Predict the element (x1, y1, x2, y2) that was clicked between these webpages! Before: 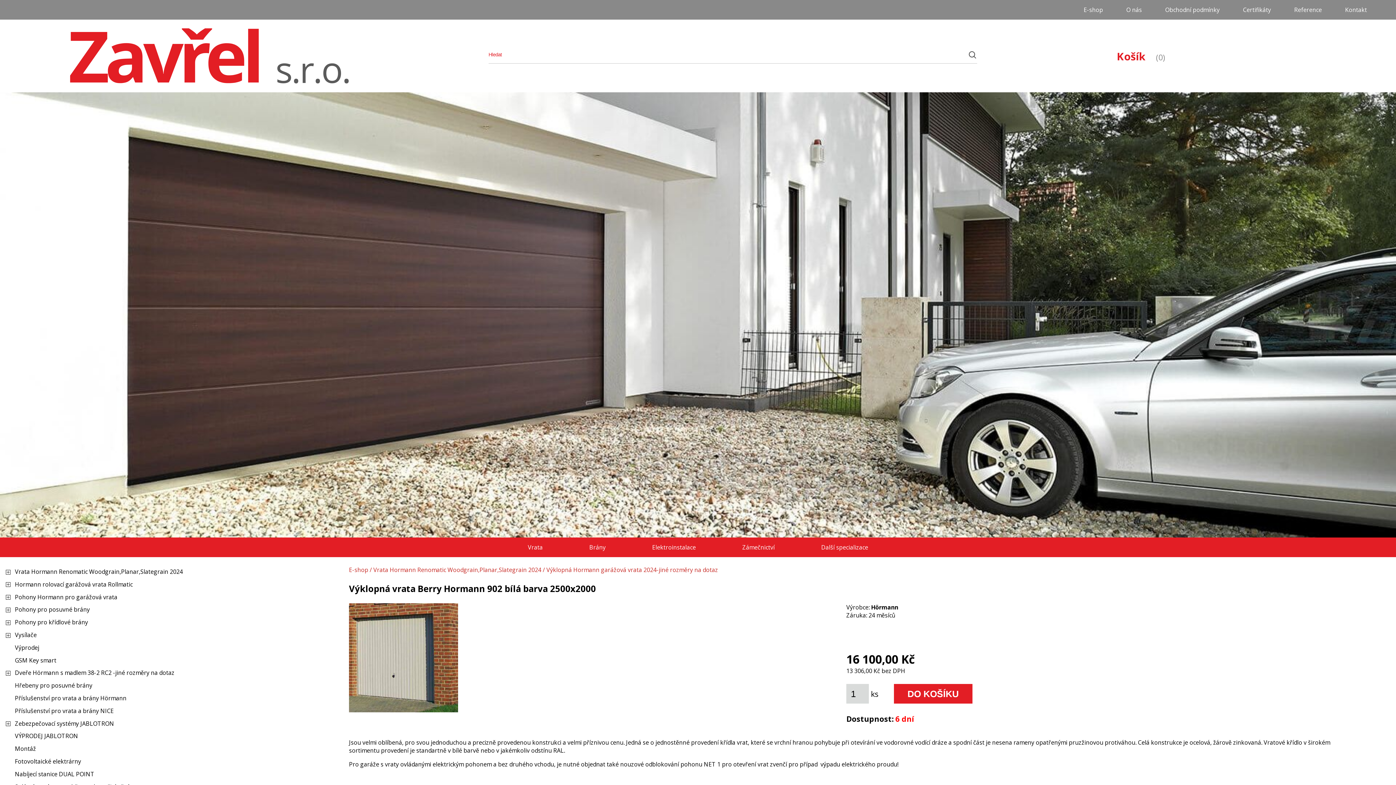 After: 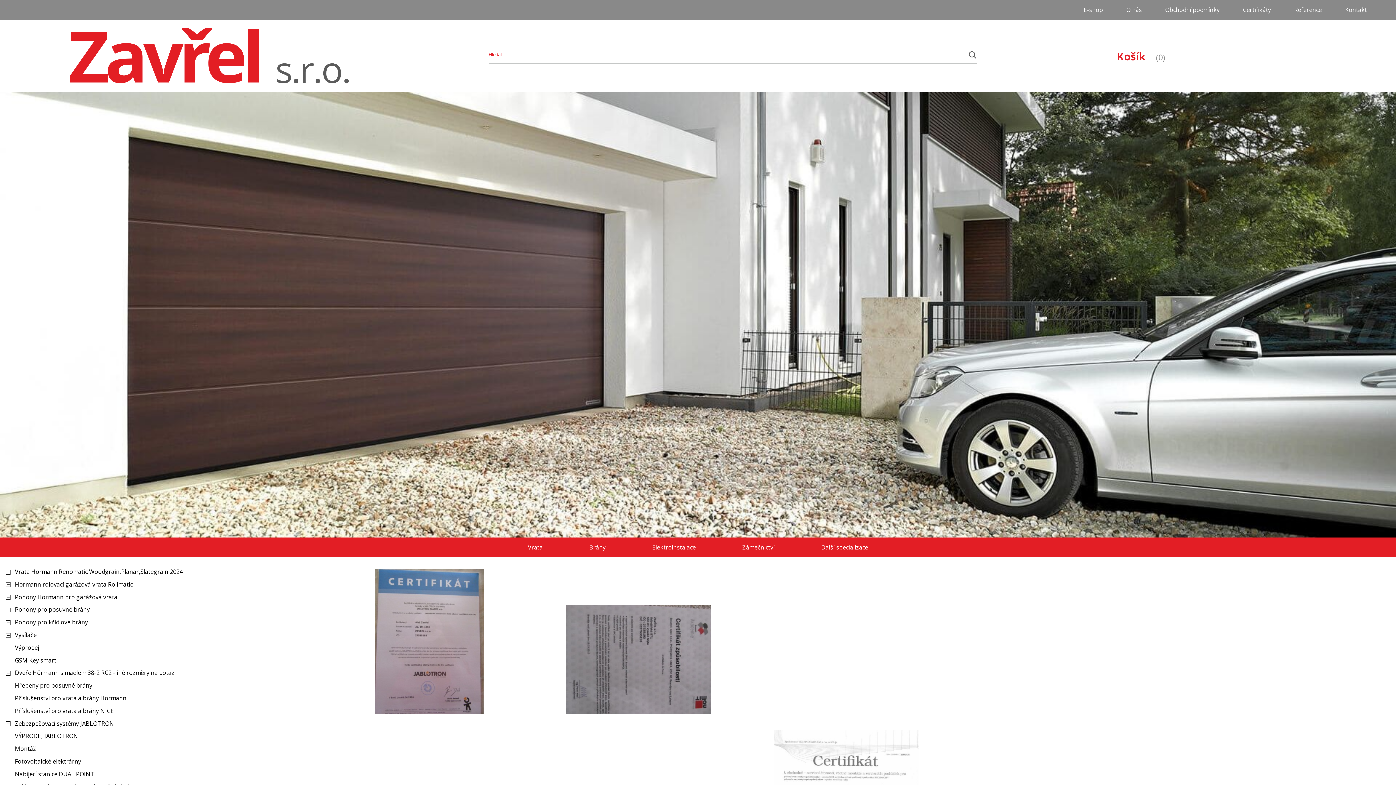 Action: label: Certifikáty bbox: (1231, 0, 1282, 19)